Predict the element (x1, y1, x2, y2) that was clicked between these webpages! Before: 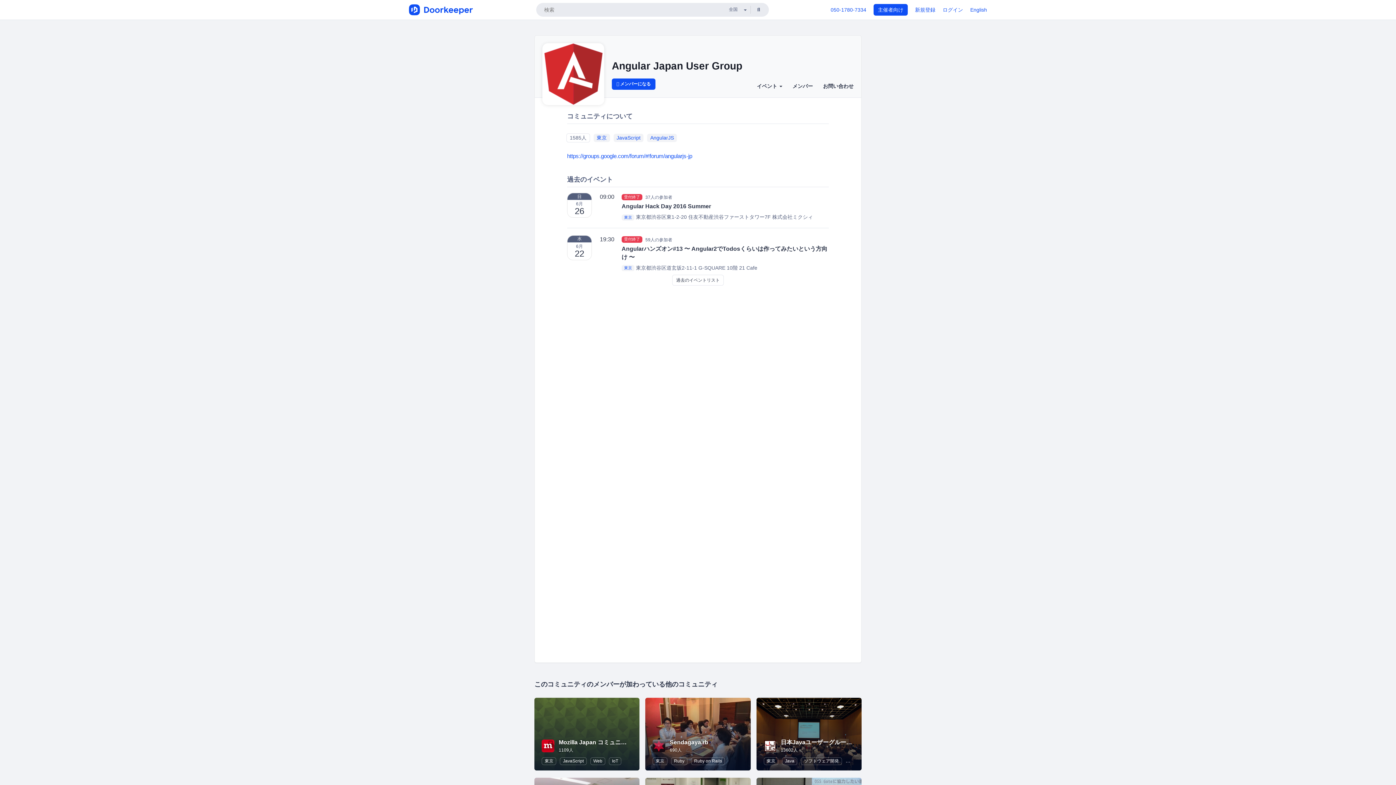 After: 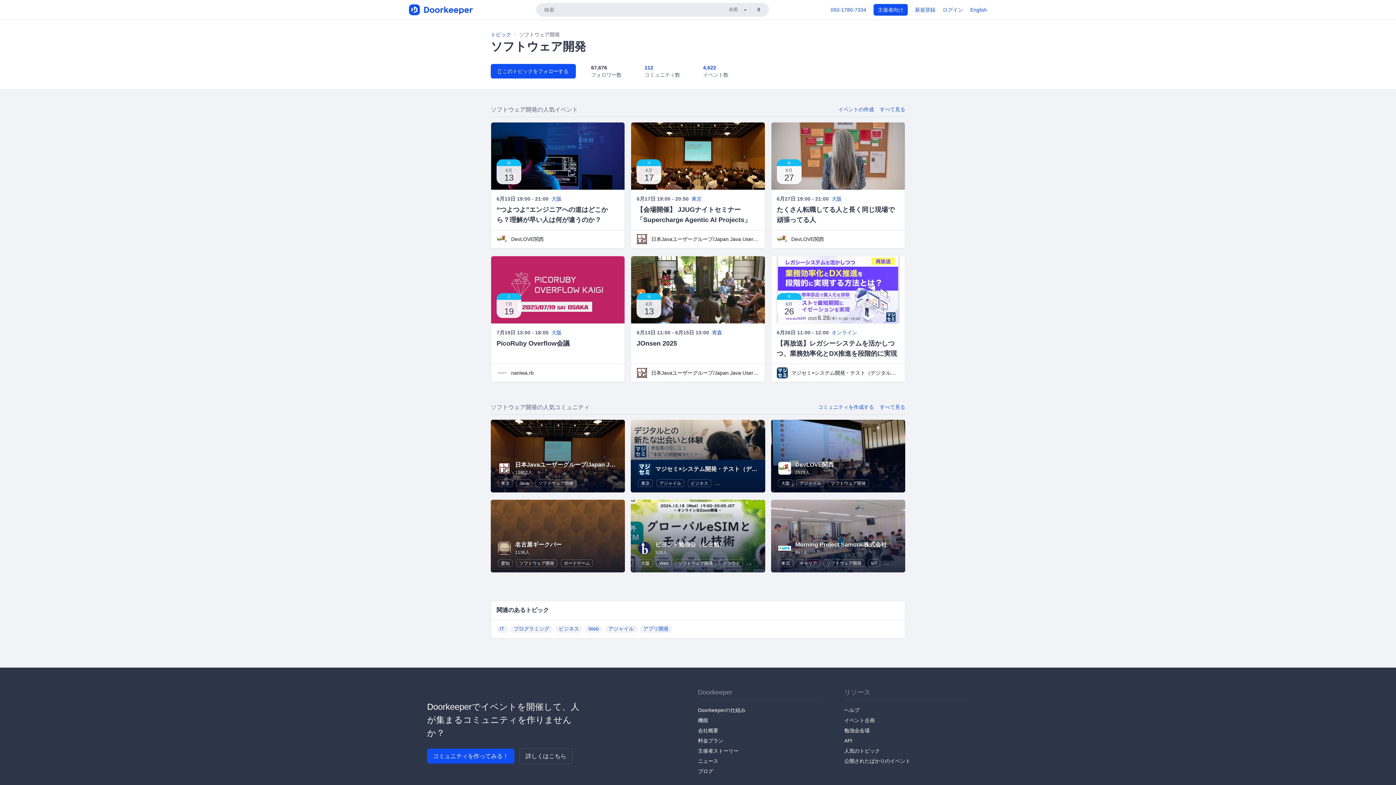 Action: bbox: (801, 757, 842, 765) label: ソフトウェア開発